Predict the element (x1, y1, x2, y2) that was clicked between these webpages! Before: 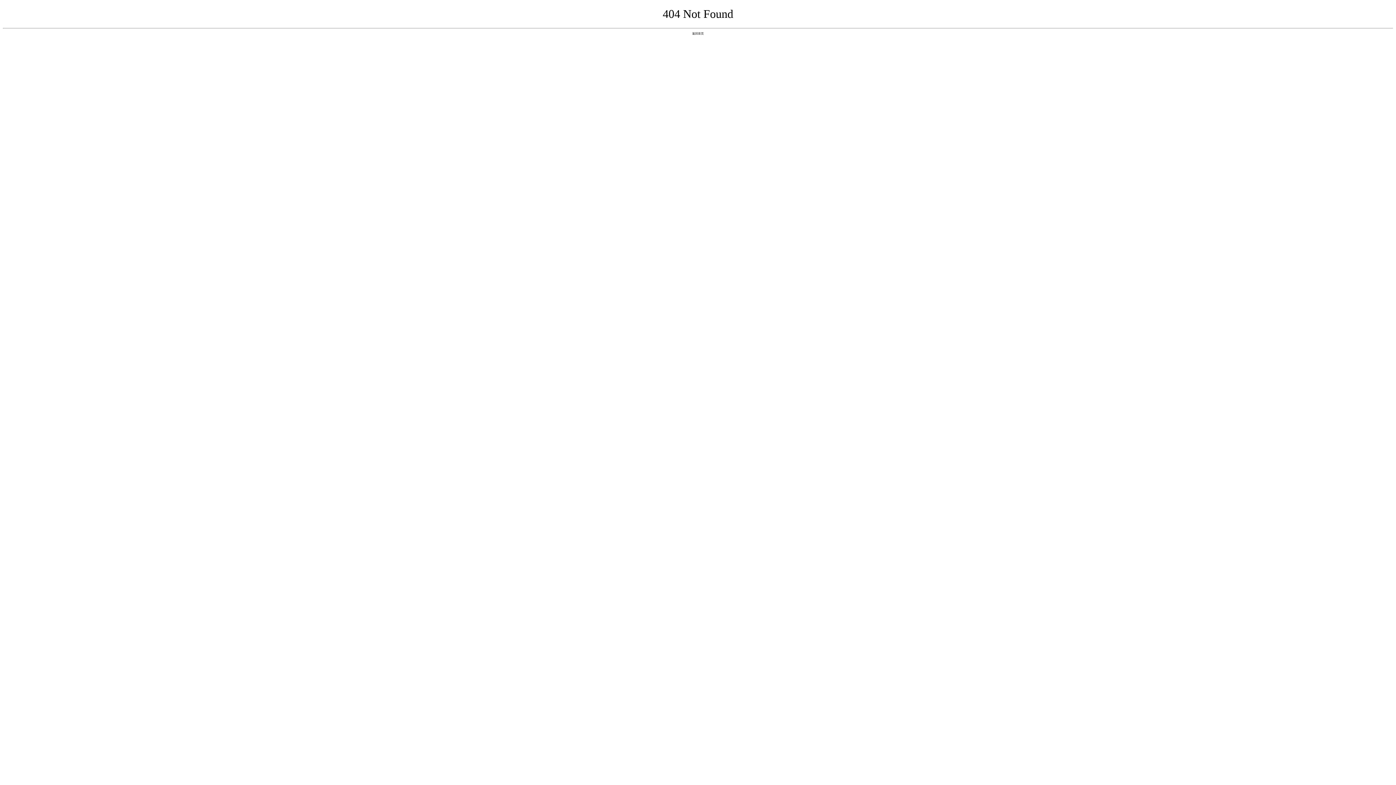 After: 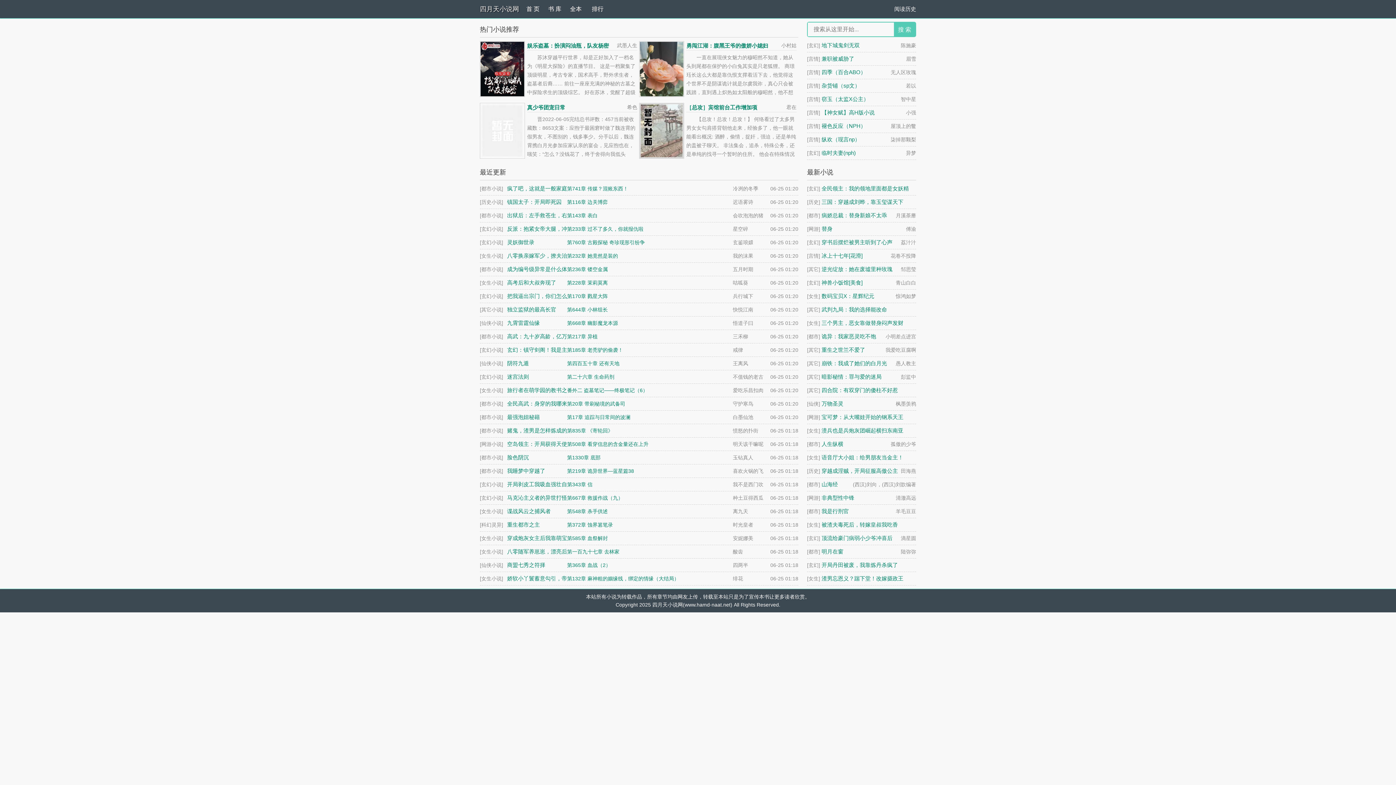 Action: bbox: (692, 31, 704, 35) label: 返回首页